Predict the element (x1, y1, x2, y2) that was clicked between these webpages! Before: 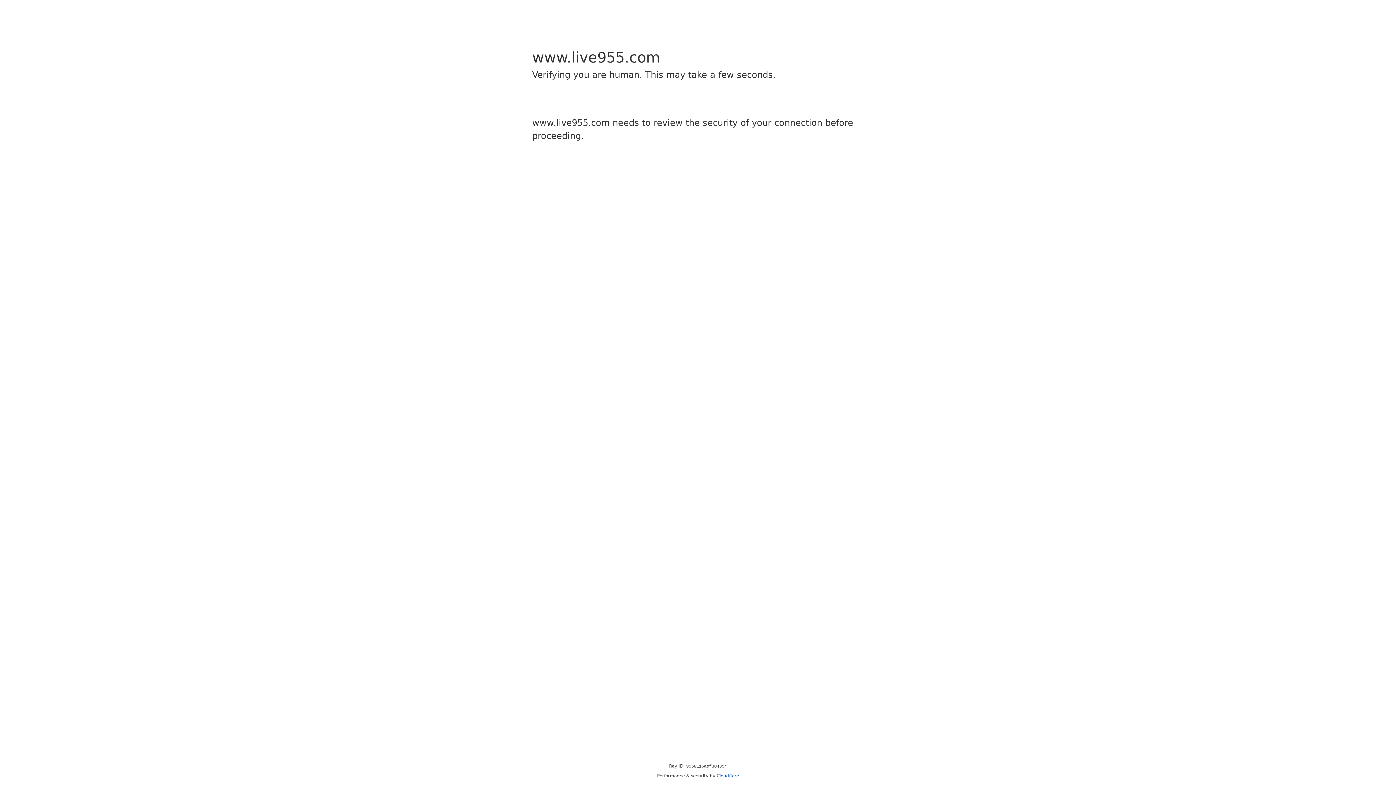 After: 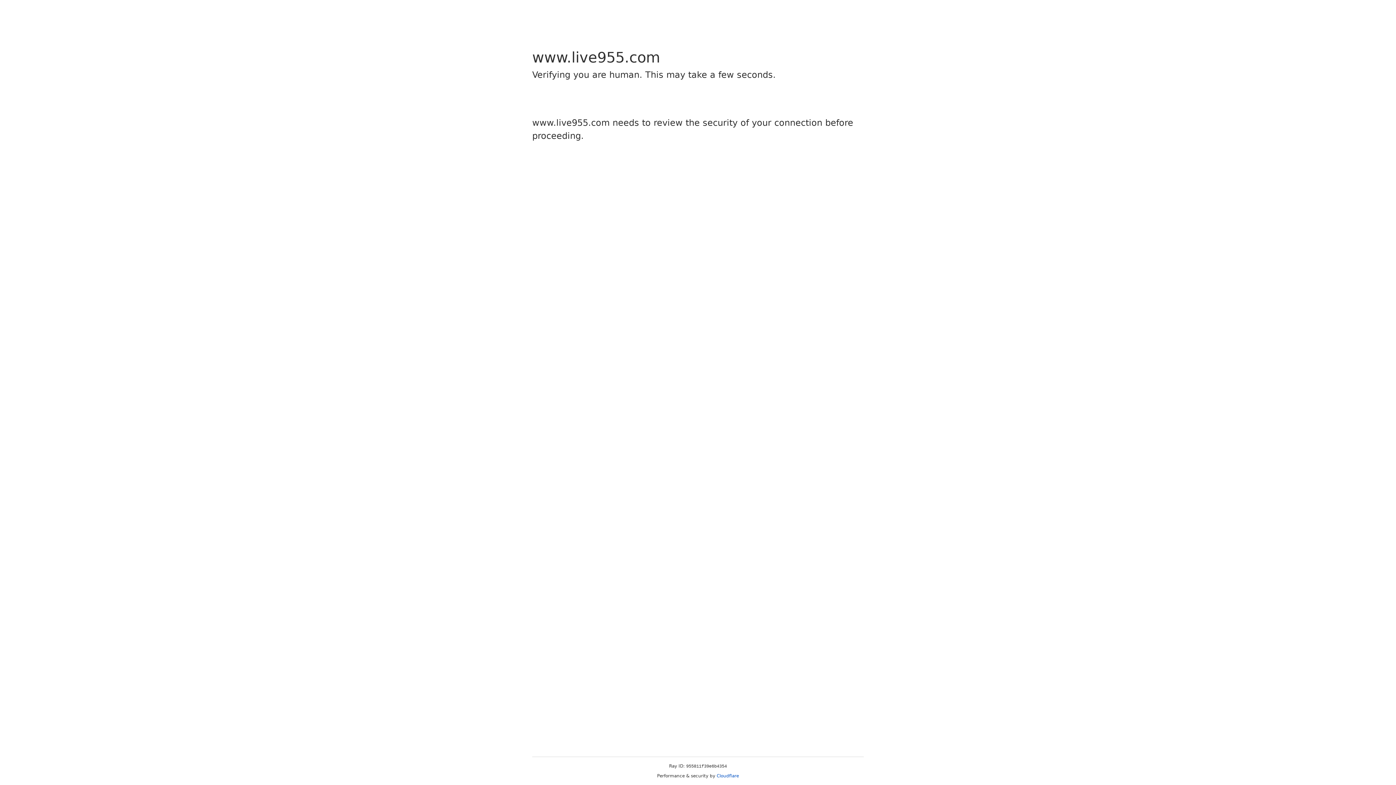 Action: bbox: (716, 773, 739, 778) label: Cloudflare